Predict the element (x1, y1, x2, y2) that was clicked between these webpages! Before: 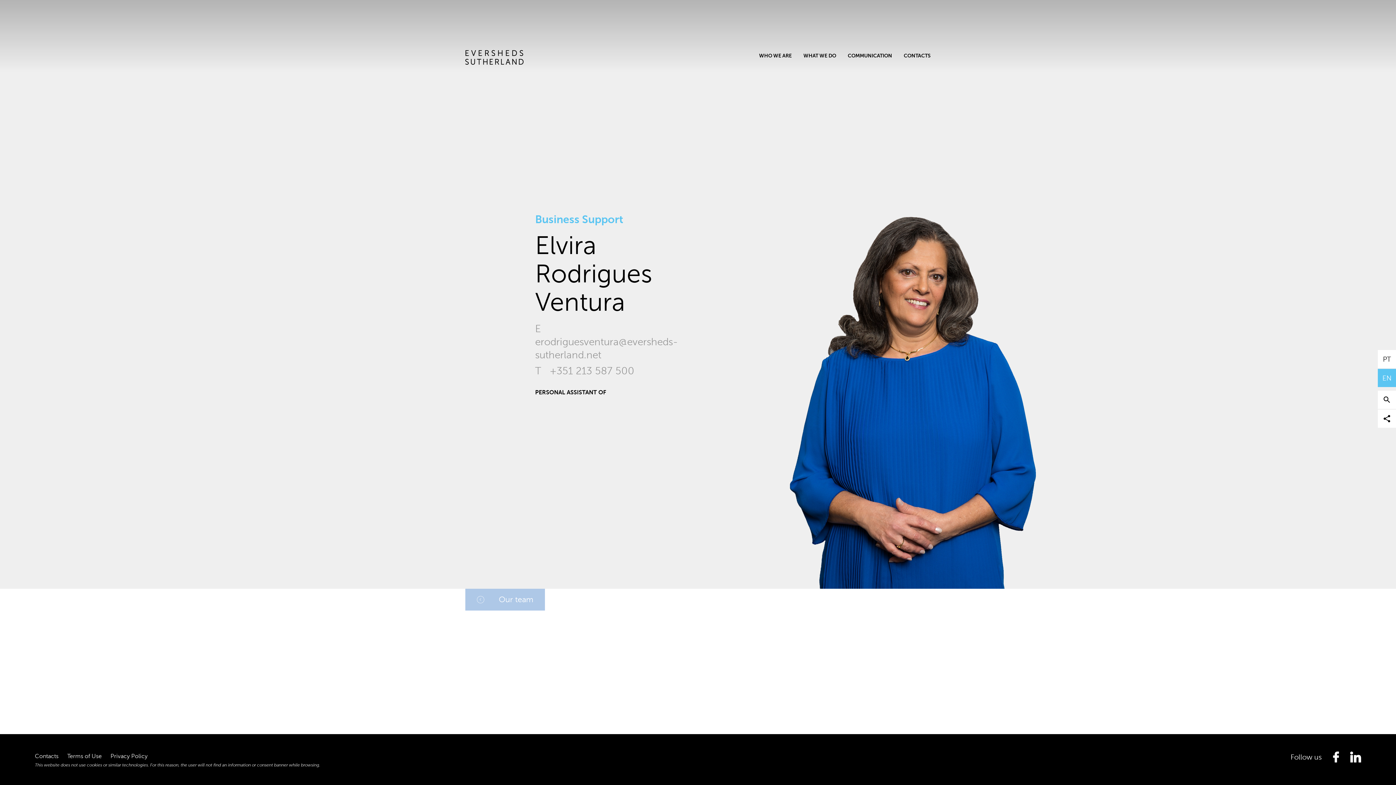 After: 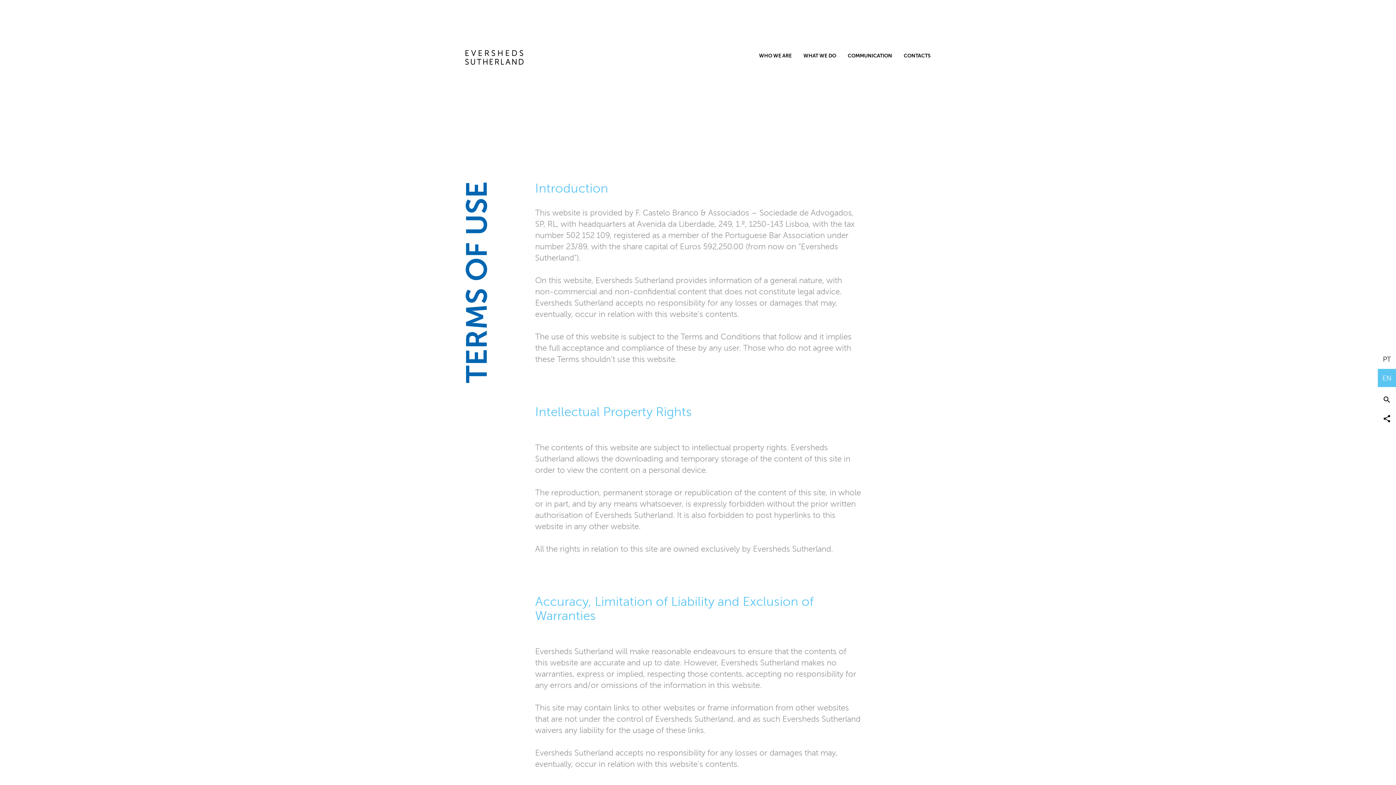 Action: bbox: (67, 752, 101, 761) label: Terms of Use